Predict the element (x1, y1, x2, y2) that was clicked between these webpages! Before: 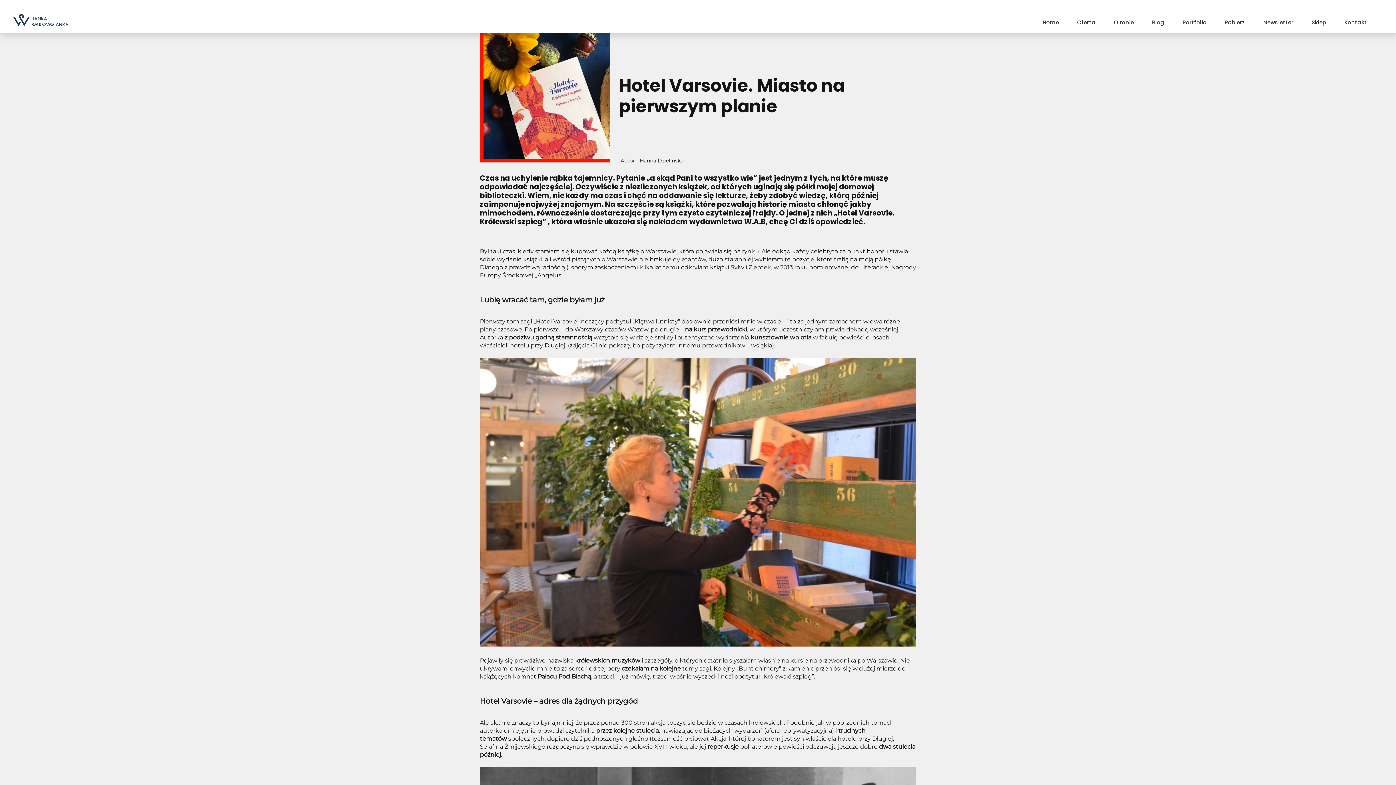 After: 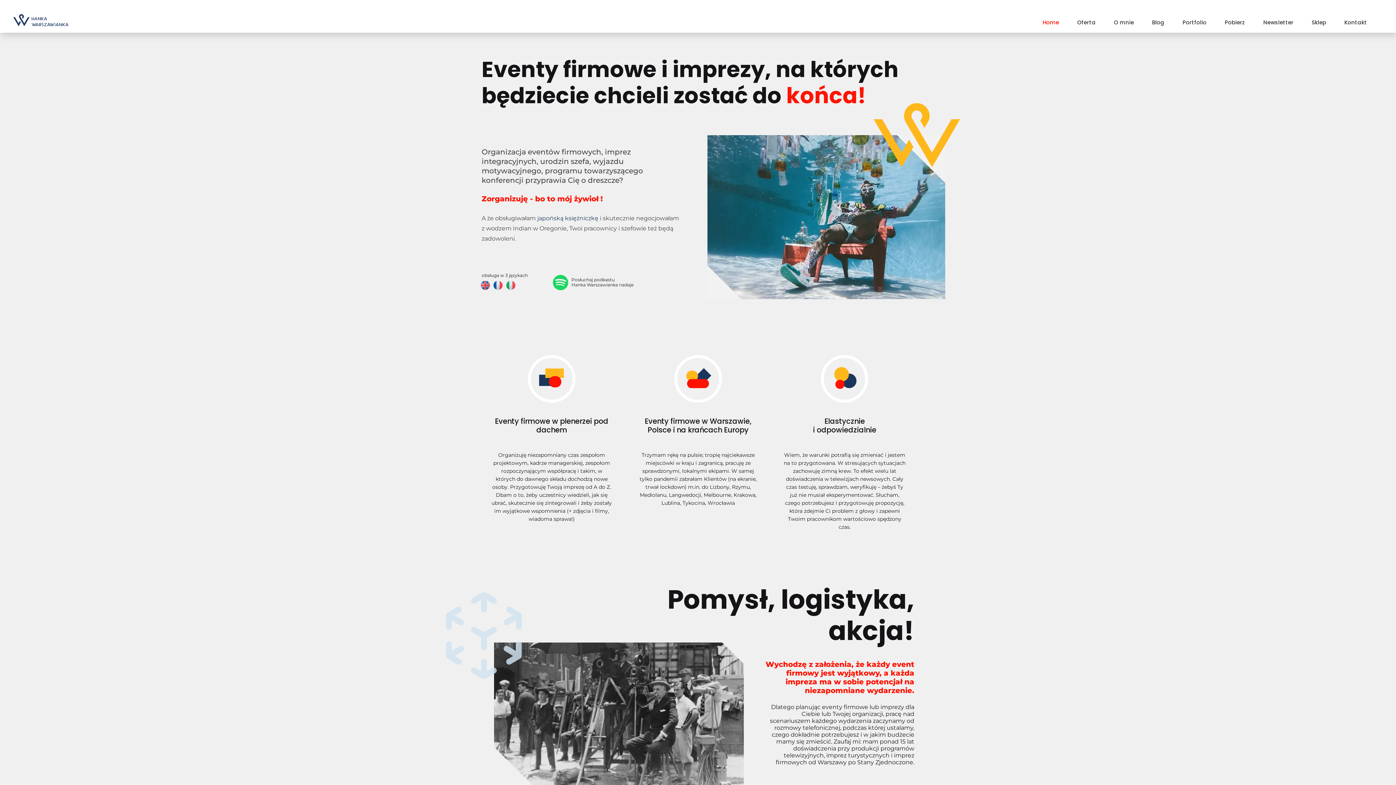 Action: bbox: (13, 13, 68, 26)